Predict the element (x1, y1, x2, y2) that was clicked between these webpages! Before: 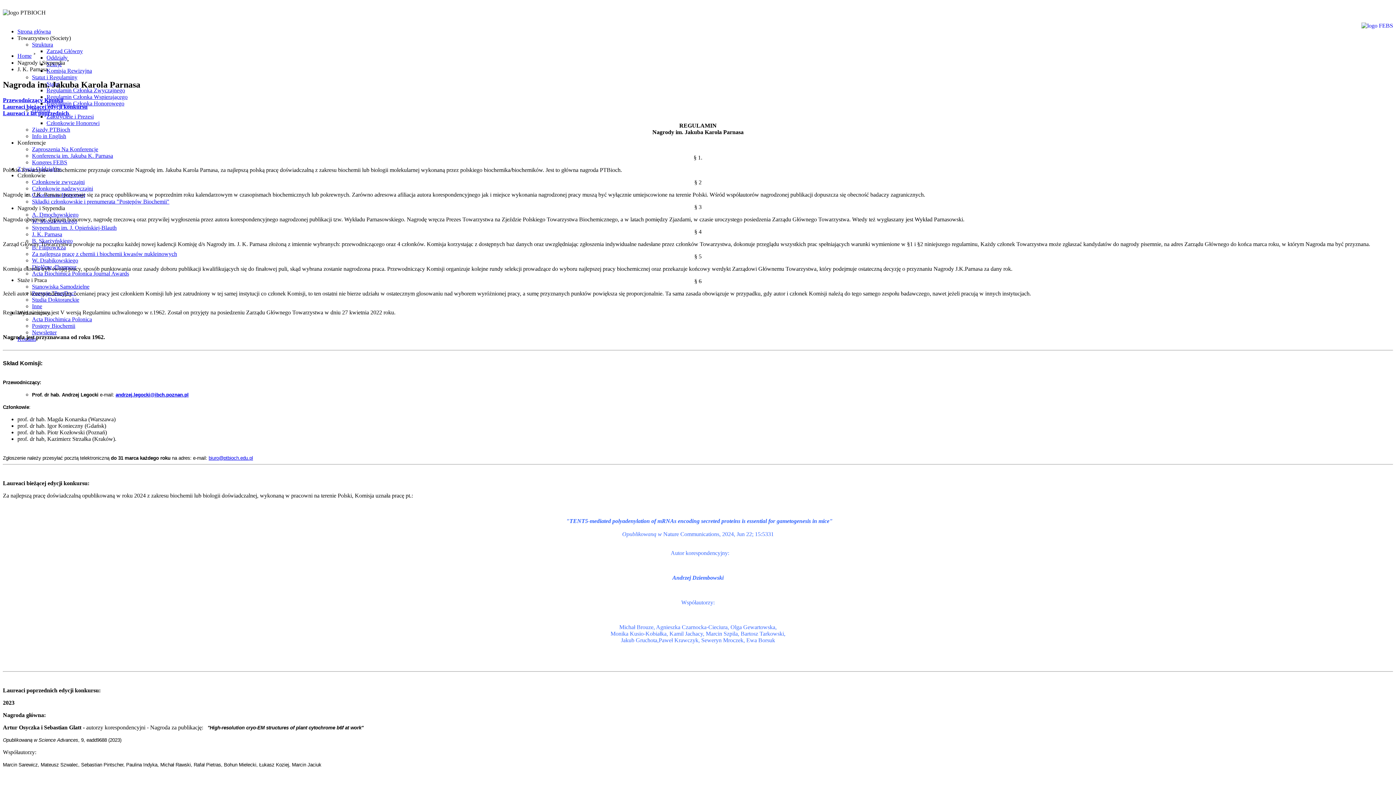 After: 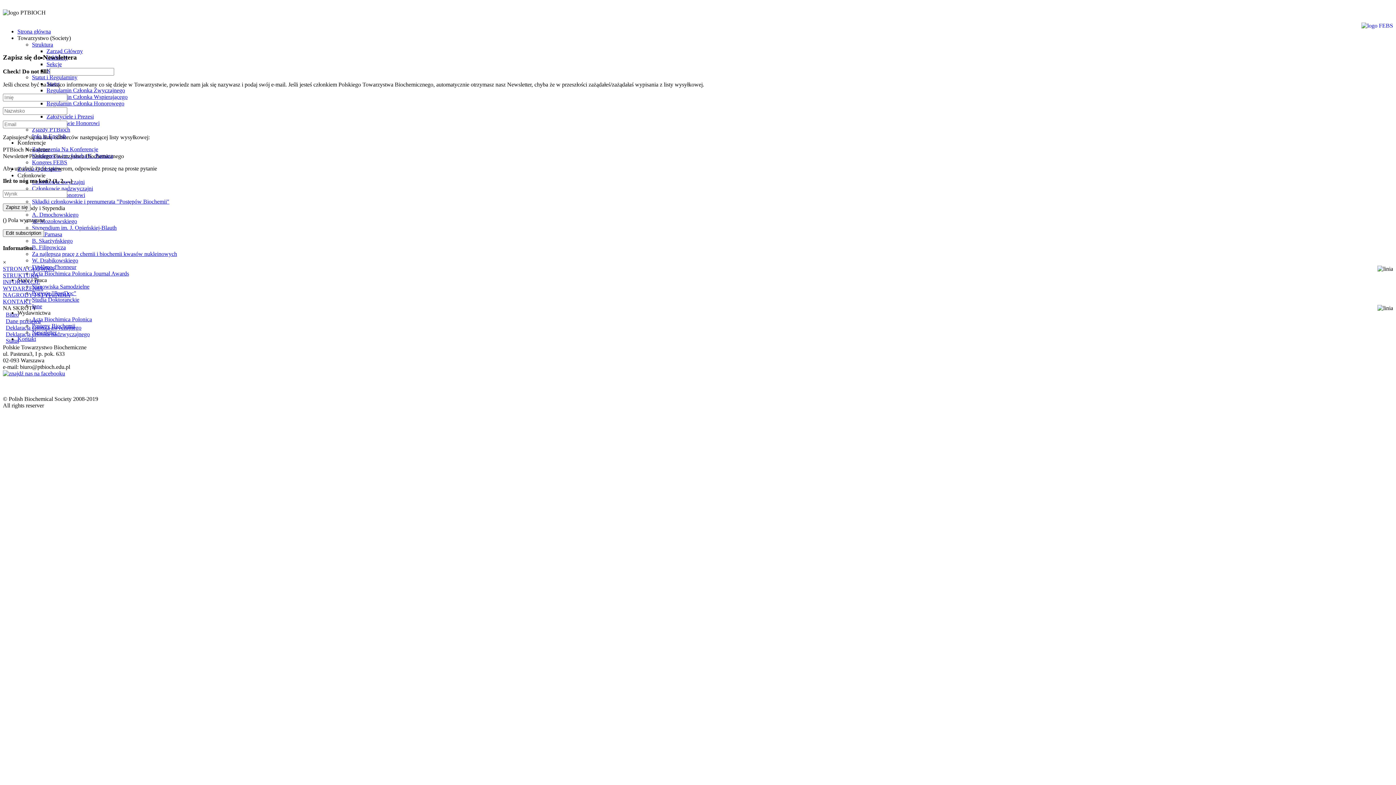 Action: label: Newsletter bbox: (32, 329, 56, 335)